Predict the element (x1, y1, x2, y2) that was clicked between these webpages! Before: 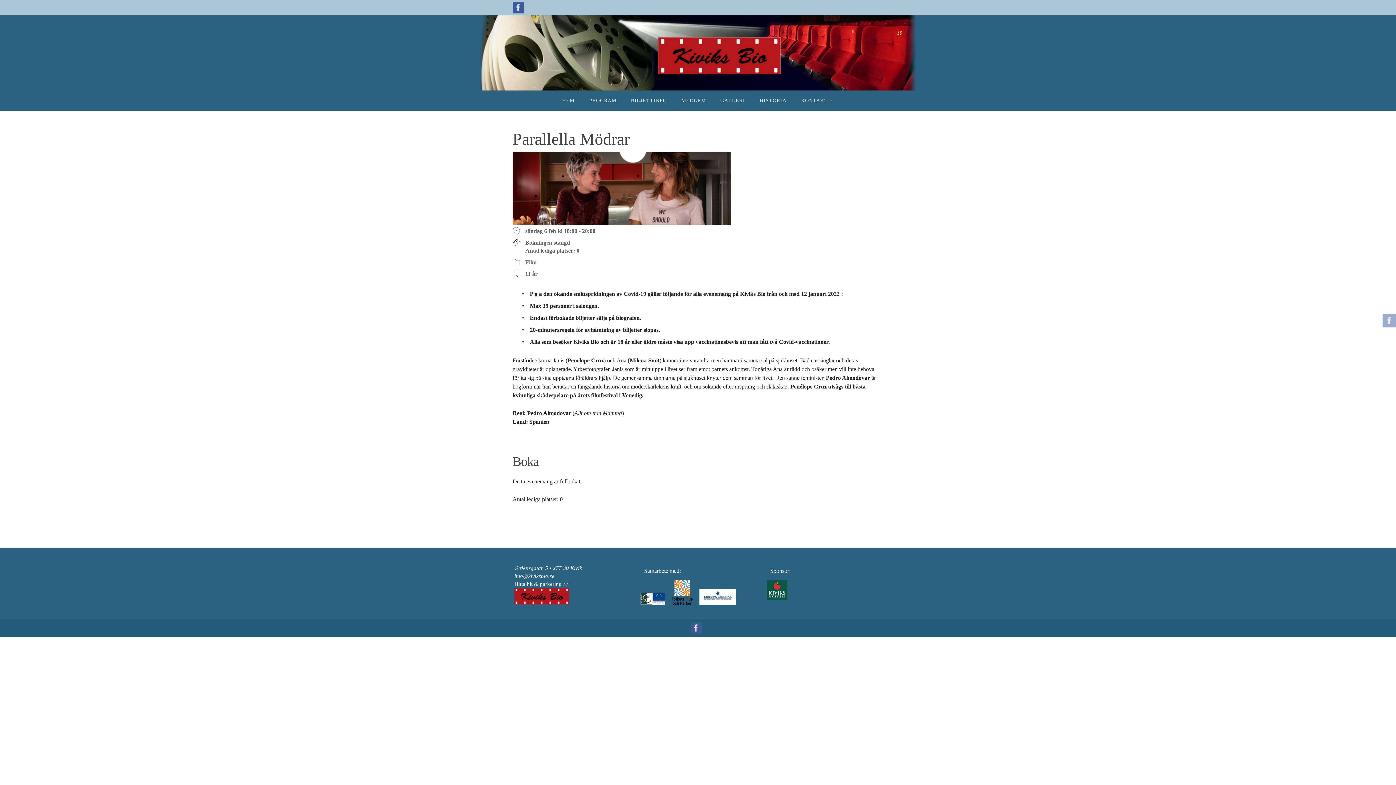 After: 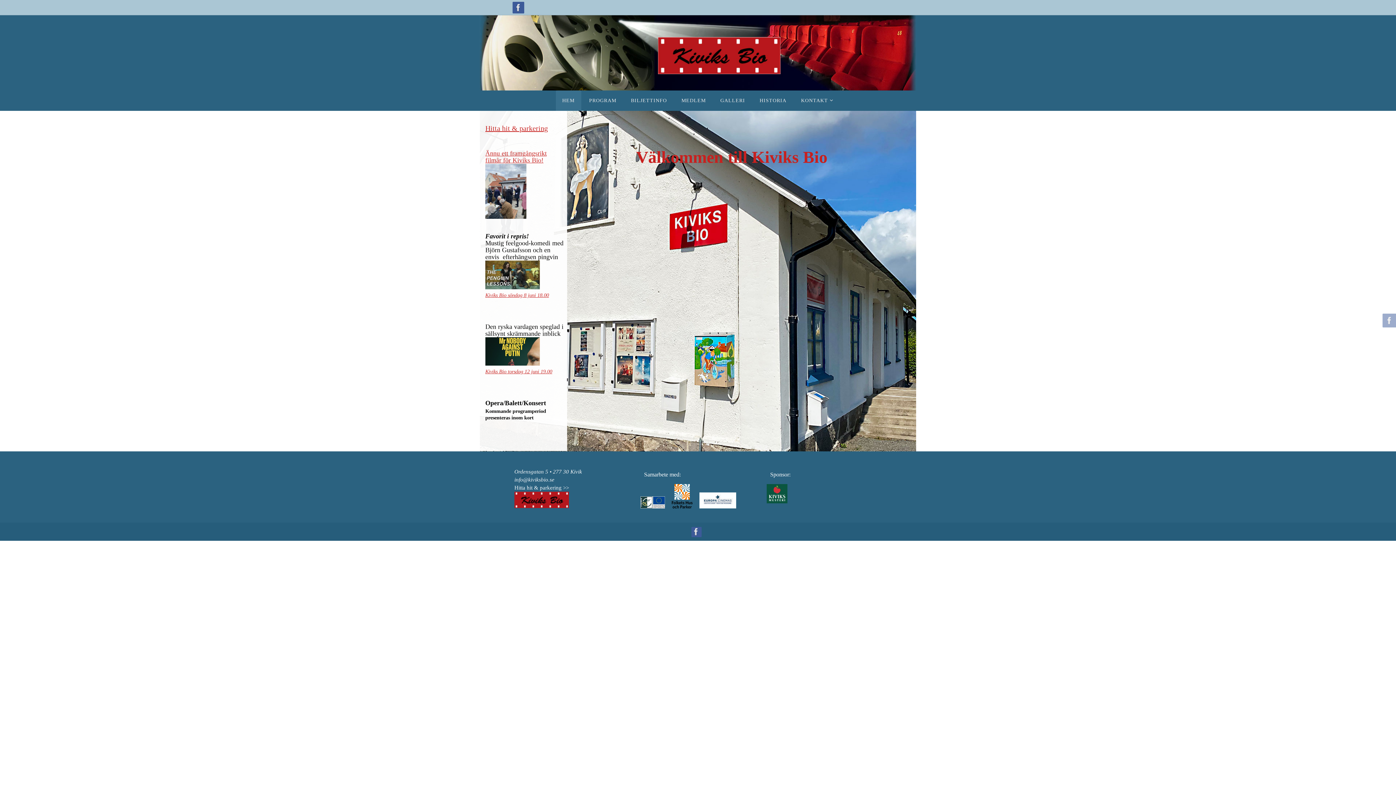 Action: bbox: (658, 69, 780, 75)